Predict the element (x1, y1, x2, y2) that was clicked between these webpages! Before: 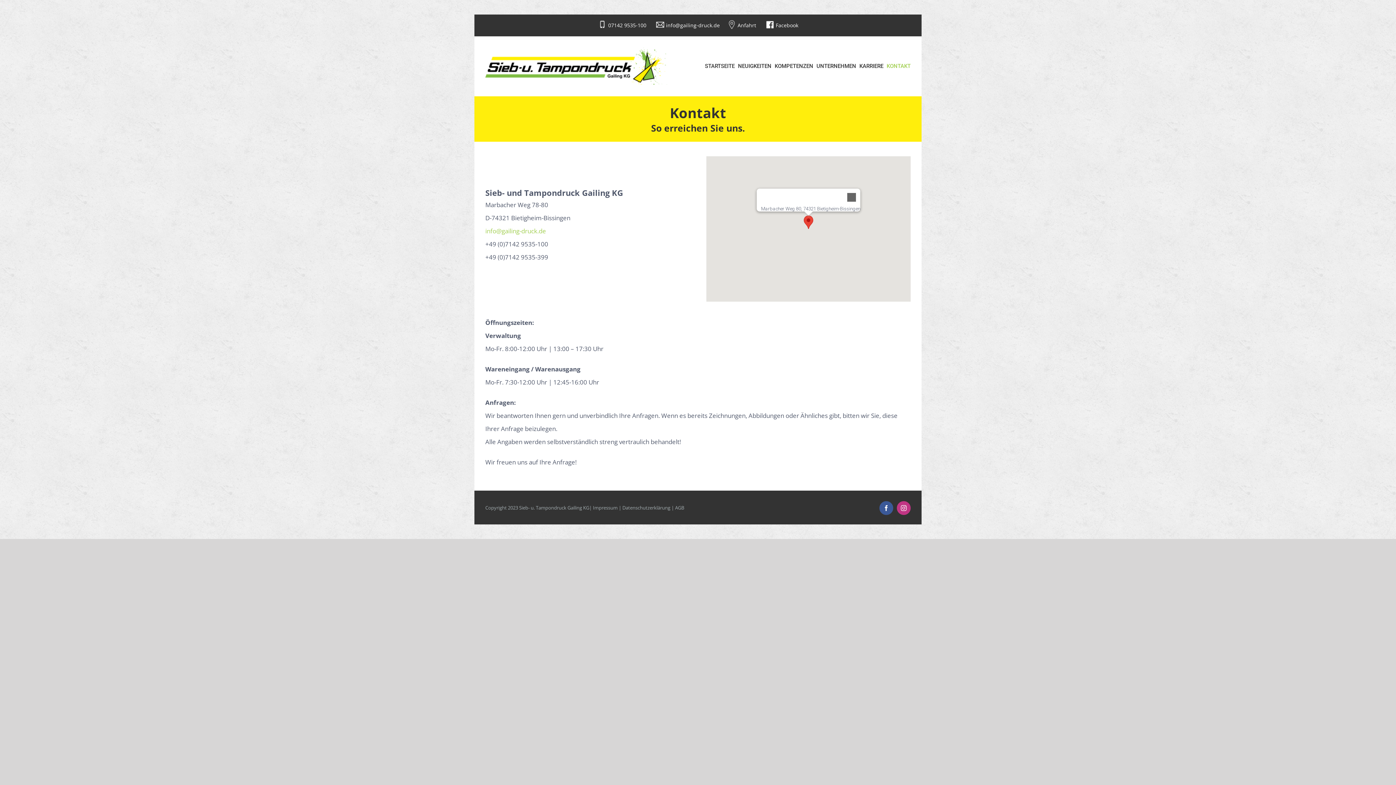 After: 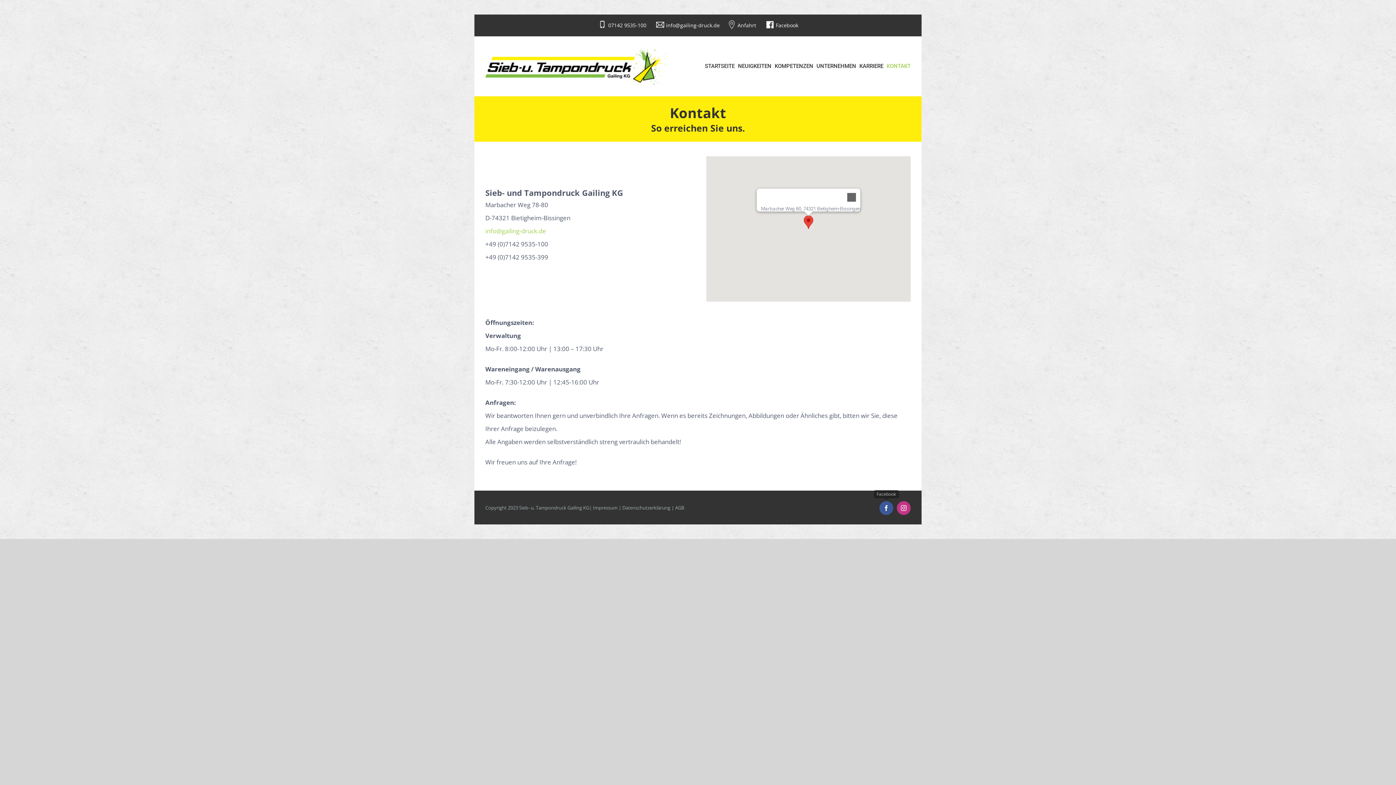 Action: bbox: (879, 501, 893, 515) label: Facebook